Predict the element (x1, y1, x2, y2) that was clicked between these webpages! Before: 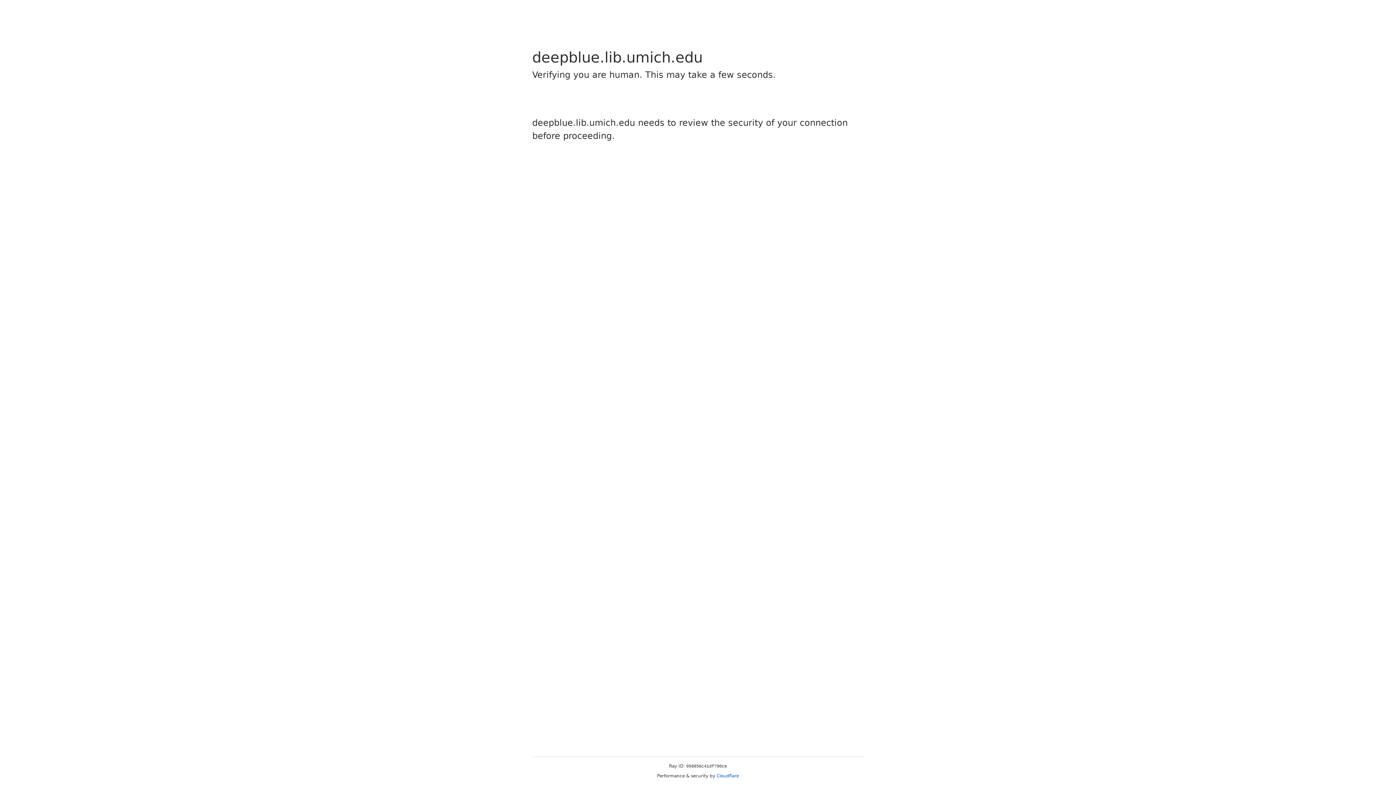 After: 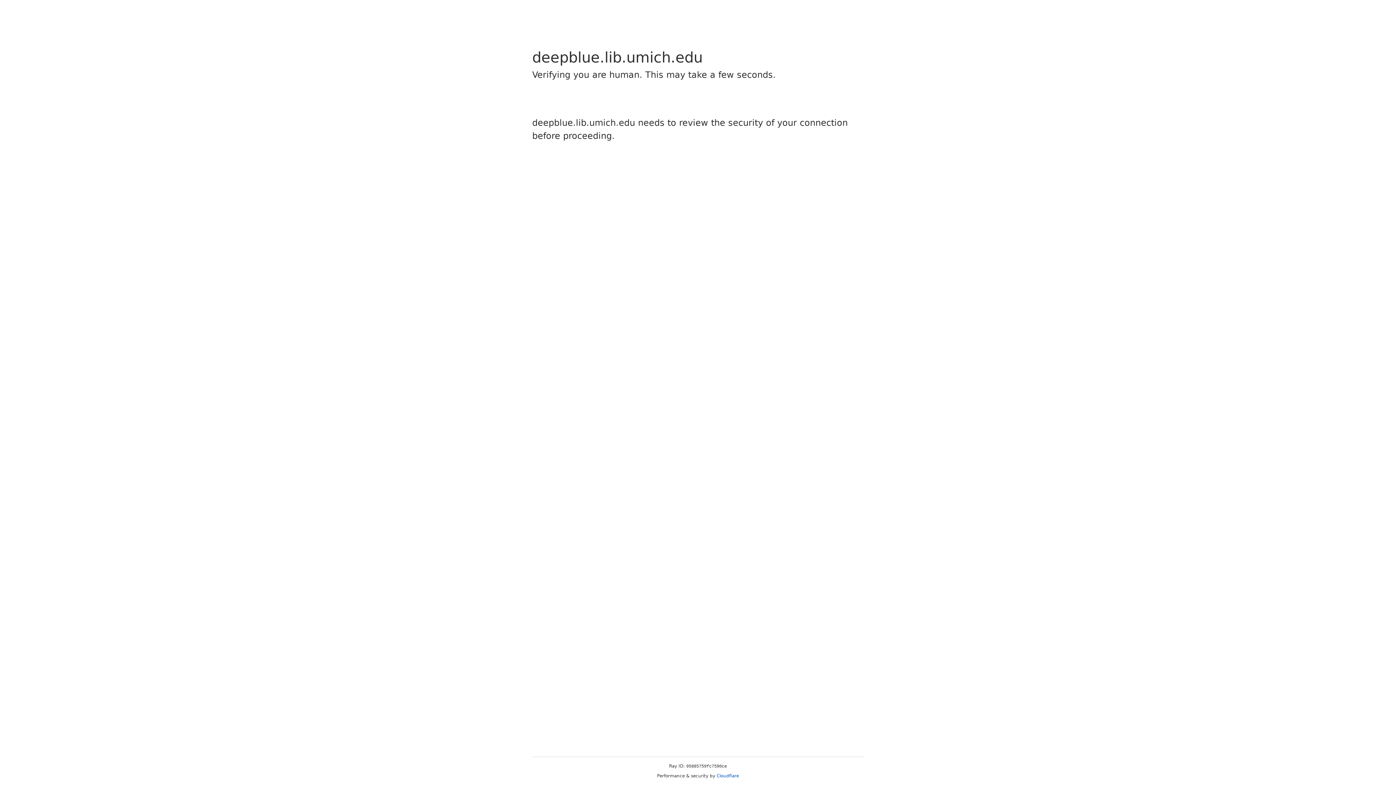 Action: label: Cloudflare bbox: (716, 773, 739, 778)